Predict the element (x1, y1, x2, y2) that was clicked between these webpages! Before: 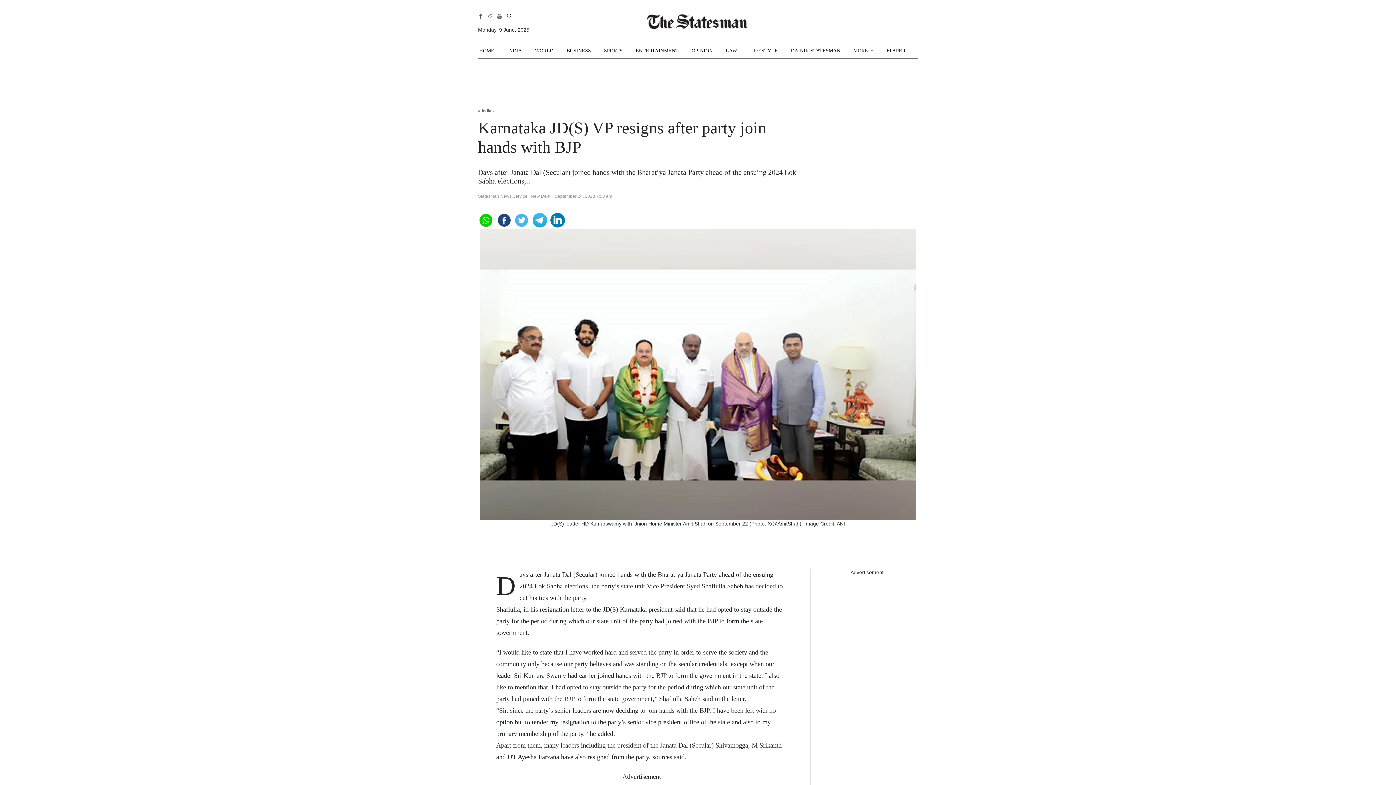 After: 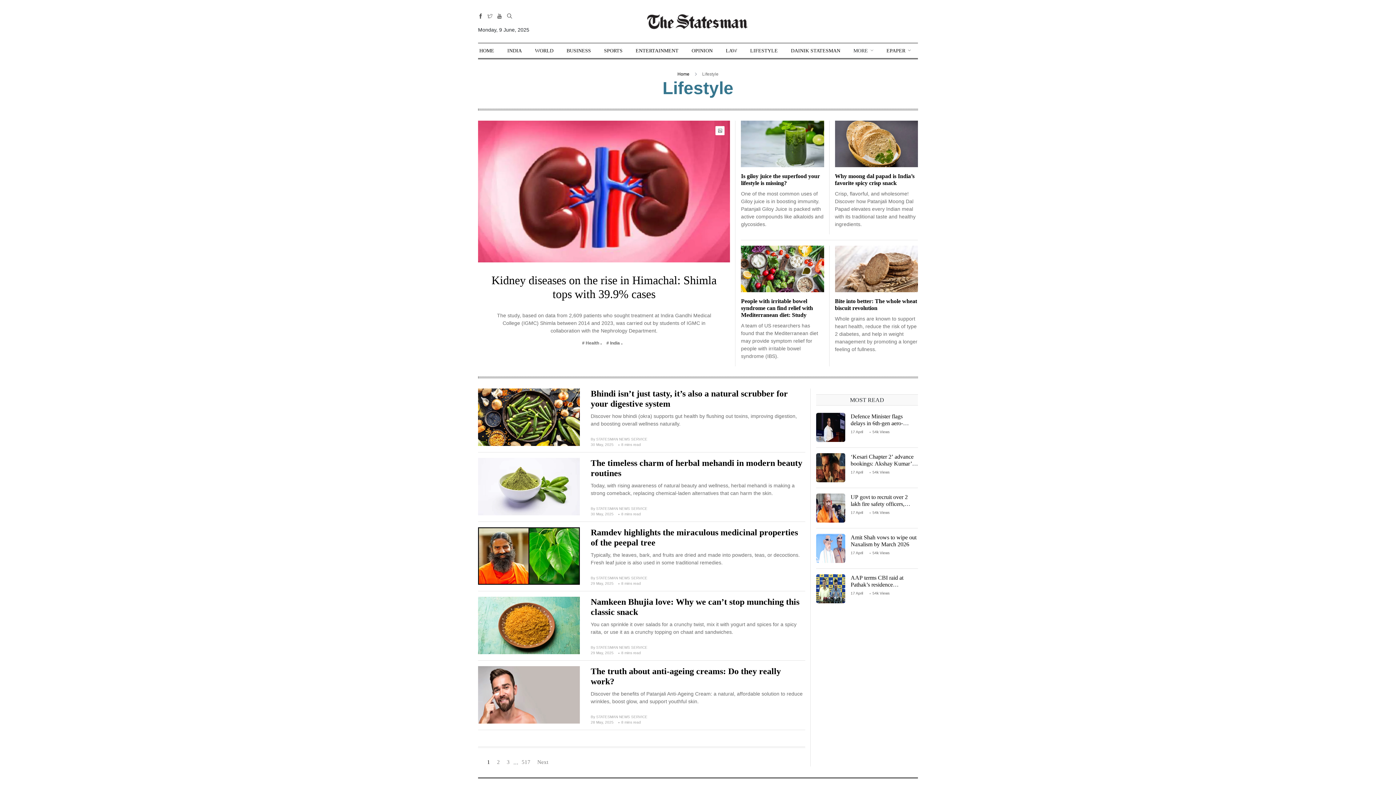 Action: label: LIFESTYLE bbox: (750, 43, 778, 58)